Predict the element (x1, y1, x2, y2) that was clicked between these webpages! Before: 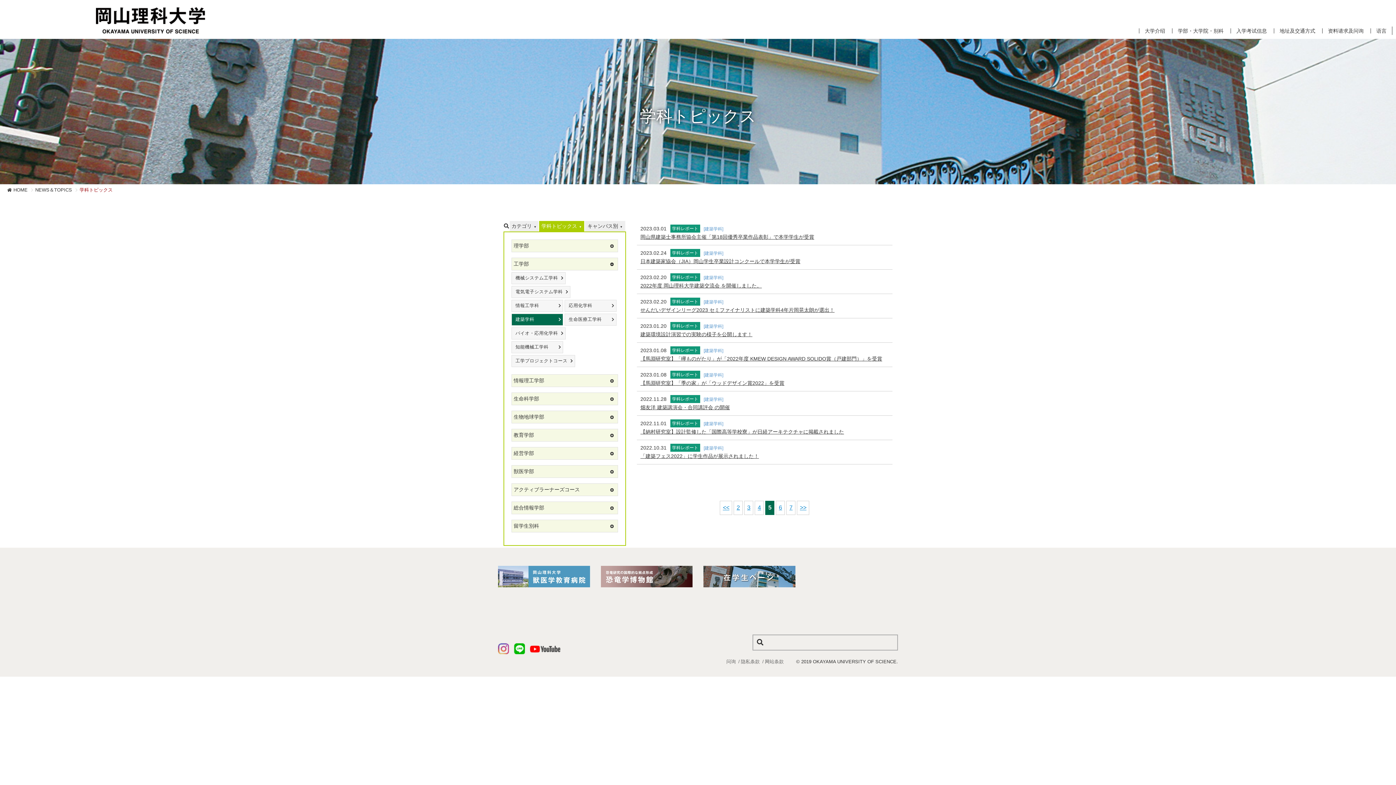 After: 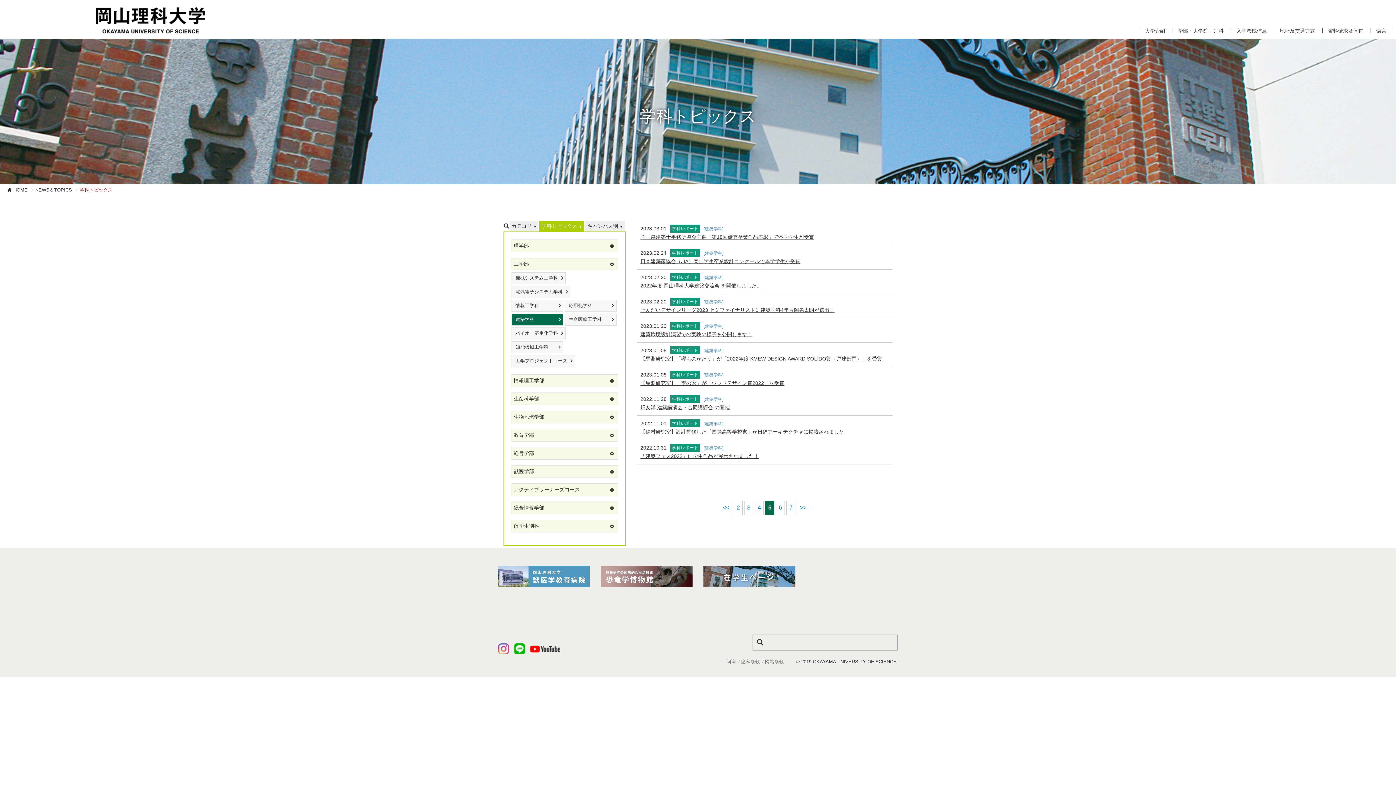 Action: bbox: (498, 583, 590, 589)